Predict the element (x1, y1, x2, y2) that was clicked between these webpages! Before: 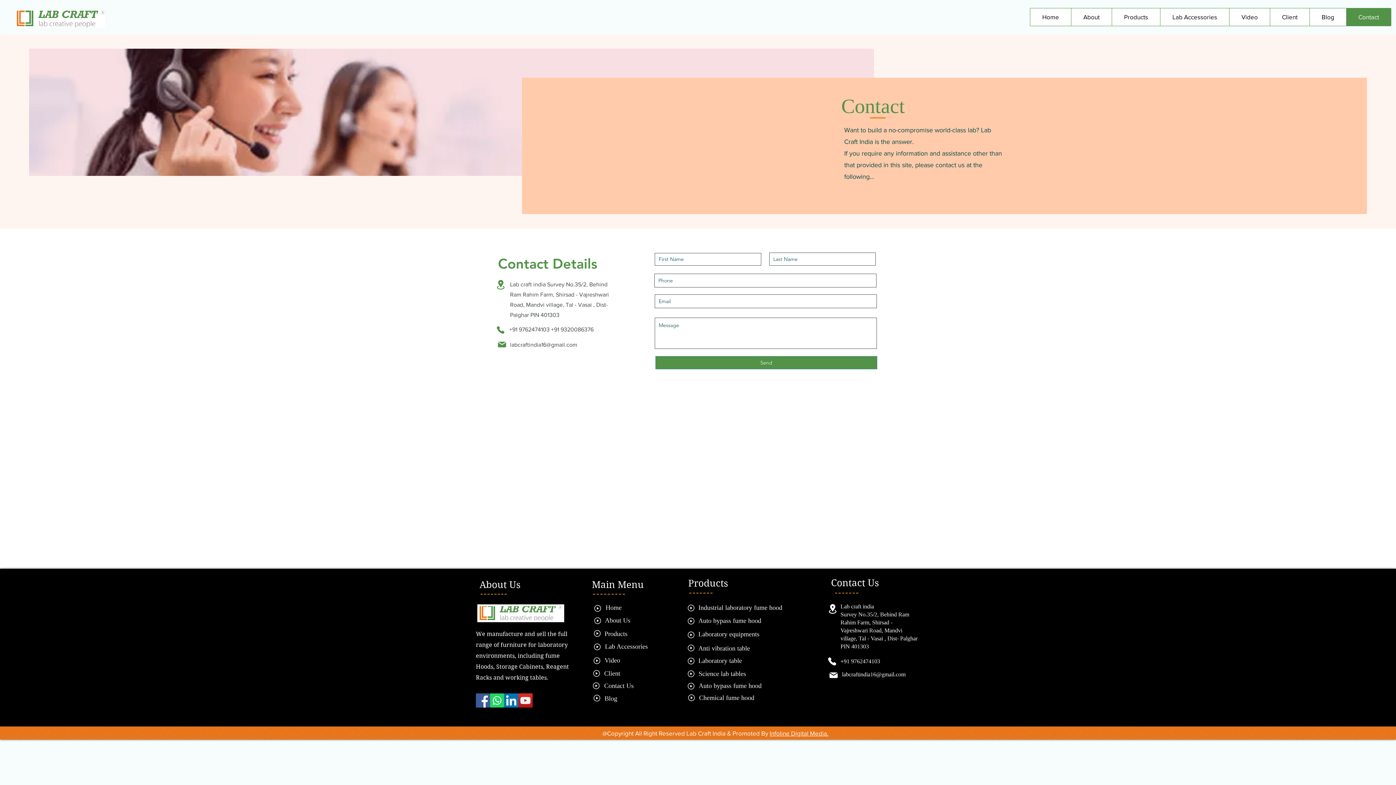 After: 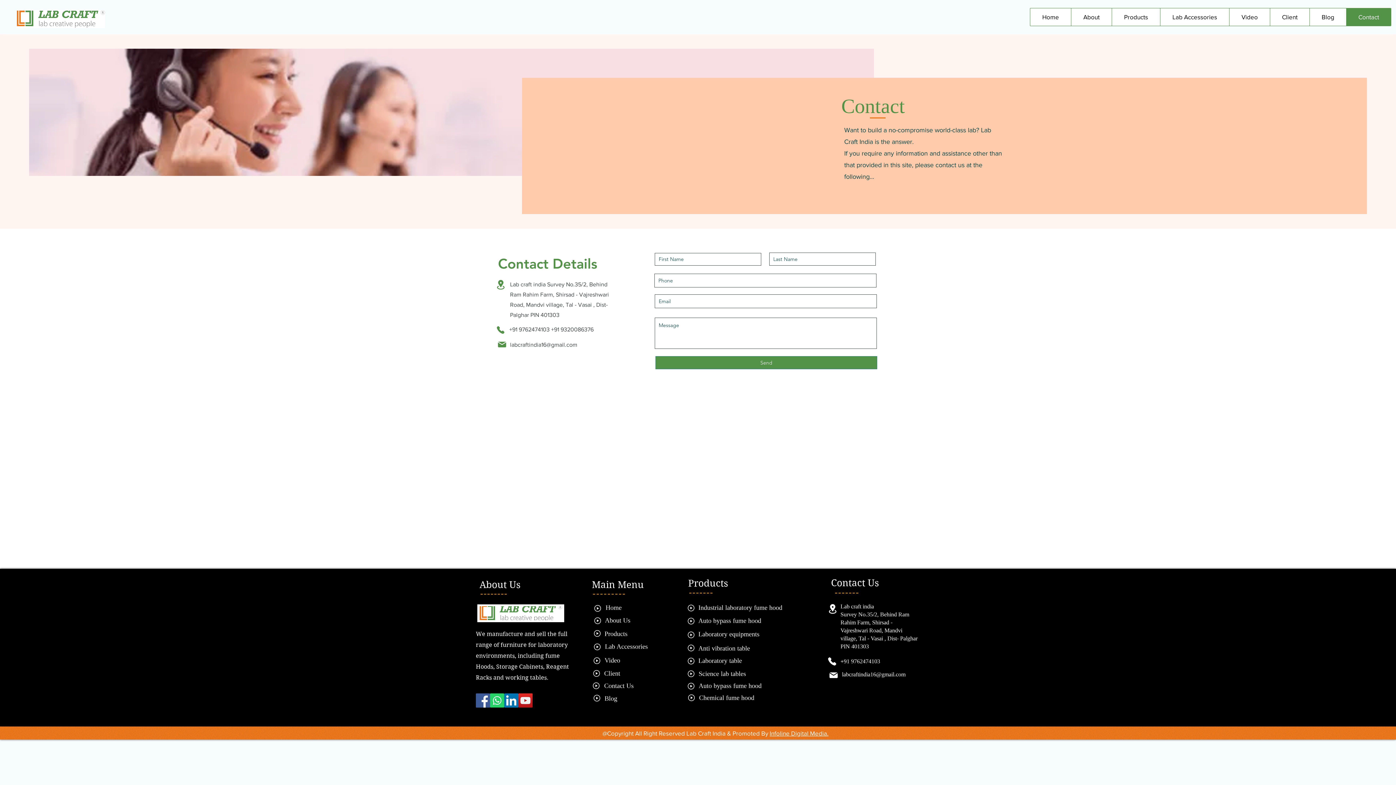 Action: bbox: (840, 658, 880, 664) label: +91 9762474103